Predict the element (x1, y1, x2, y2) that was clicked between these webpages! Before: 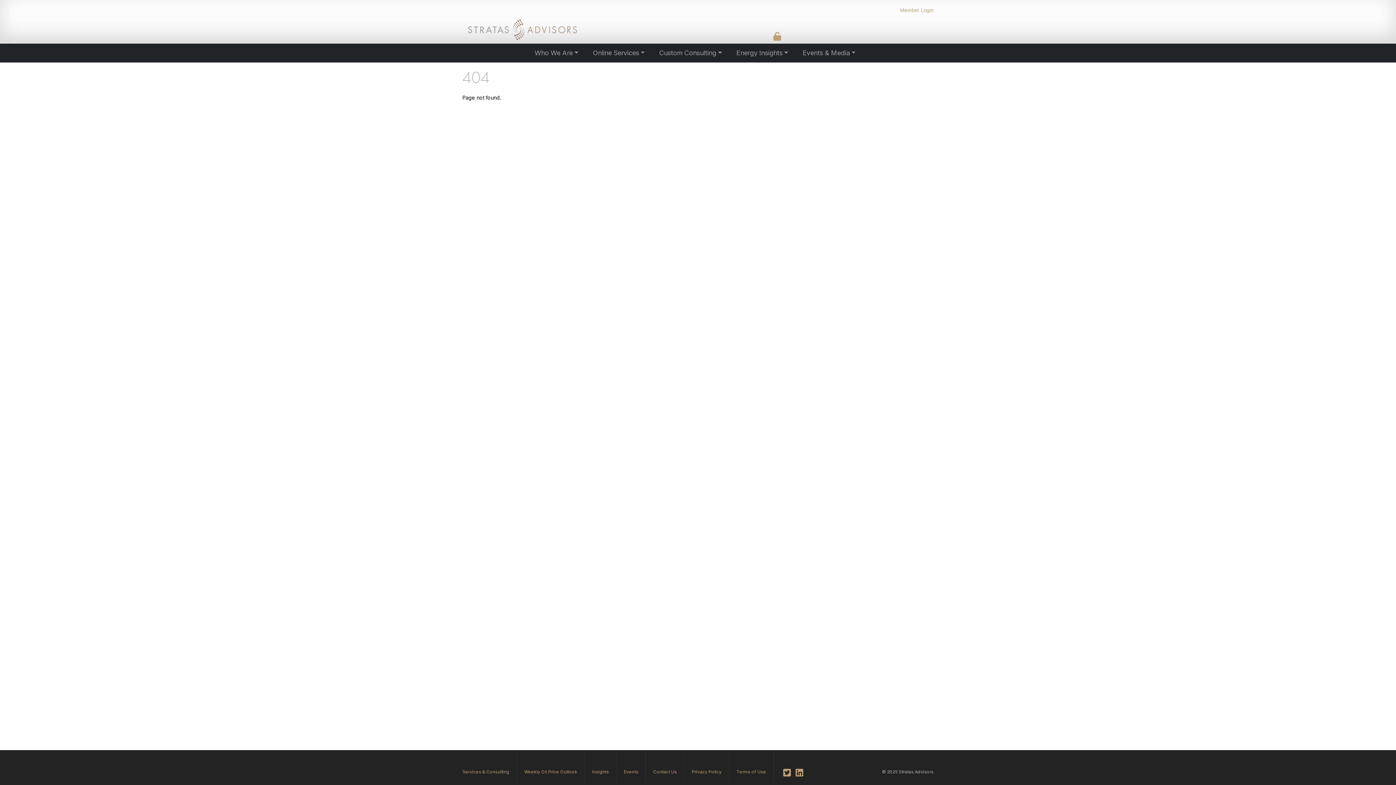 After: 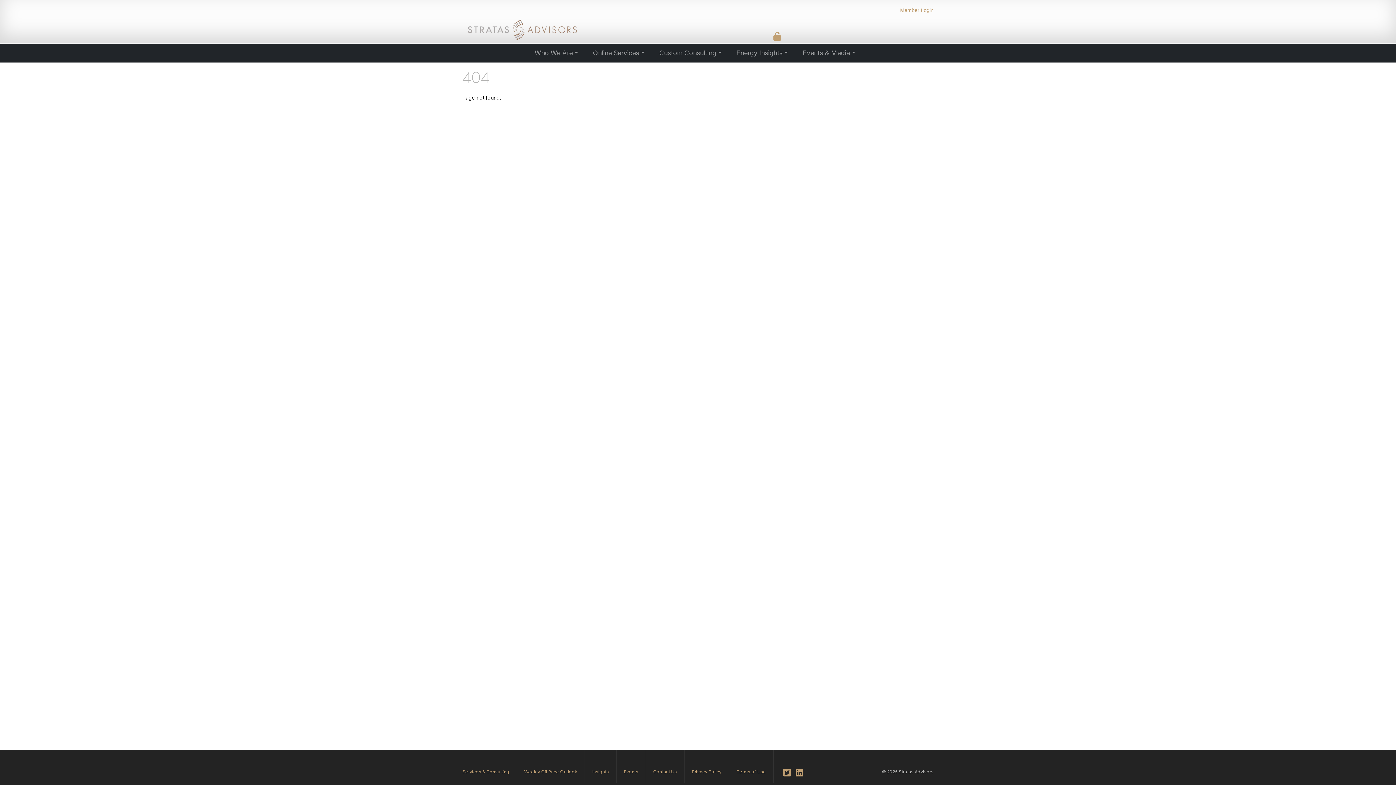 Action: label: Terms of Use bbox: (736, 769, 766, 774)